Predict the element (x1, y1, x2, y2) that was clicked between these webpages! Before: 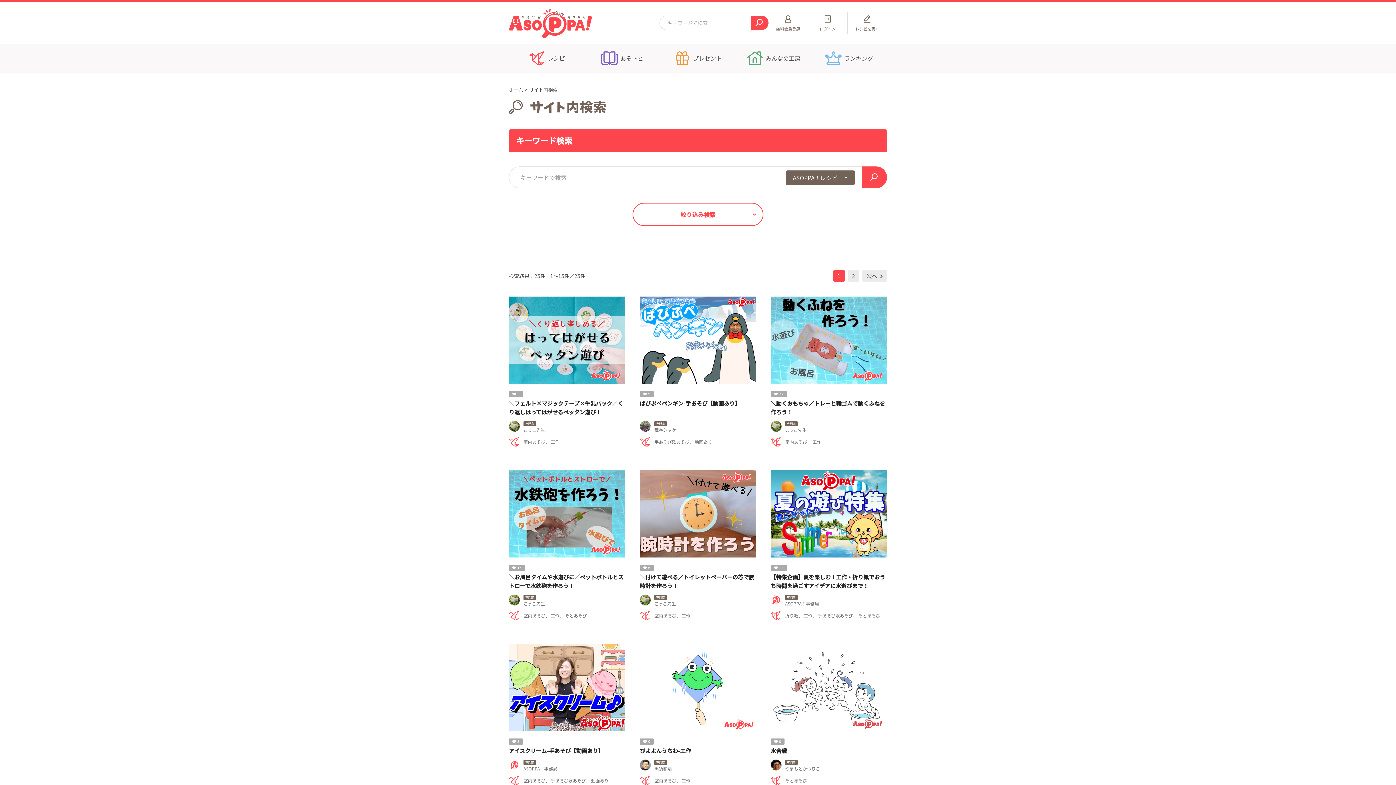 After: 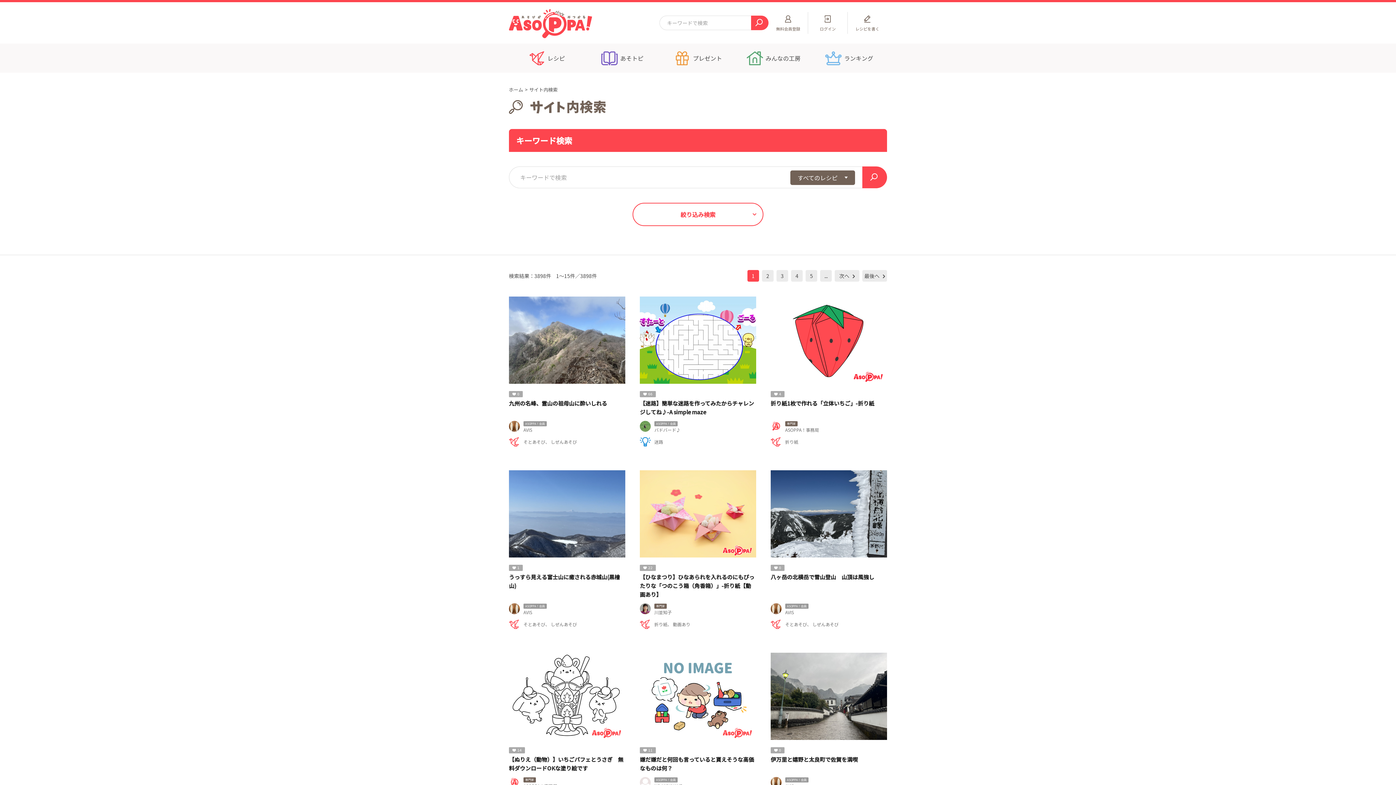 Action: bbox: (751, 15, 768, 30)